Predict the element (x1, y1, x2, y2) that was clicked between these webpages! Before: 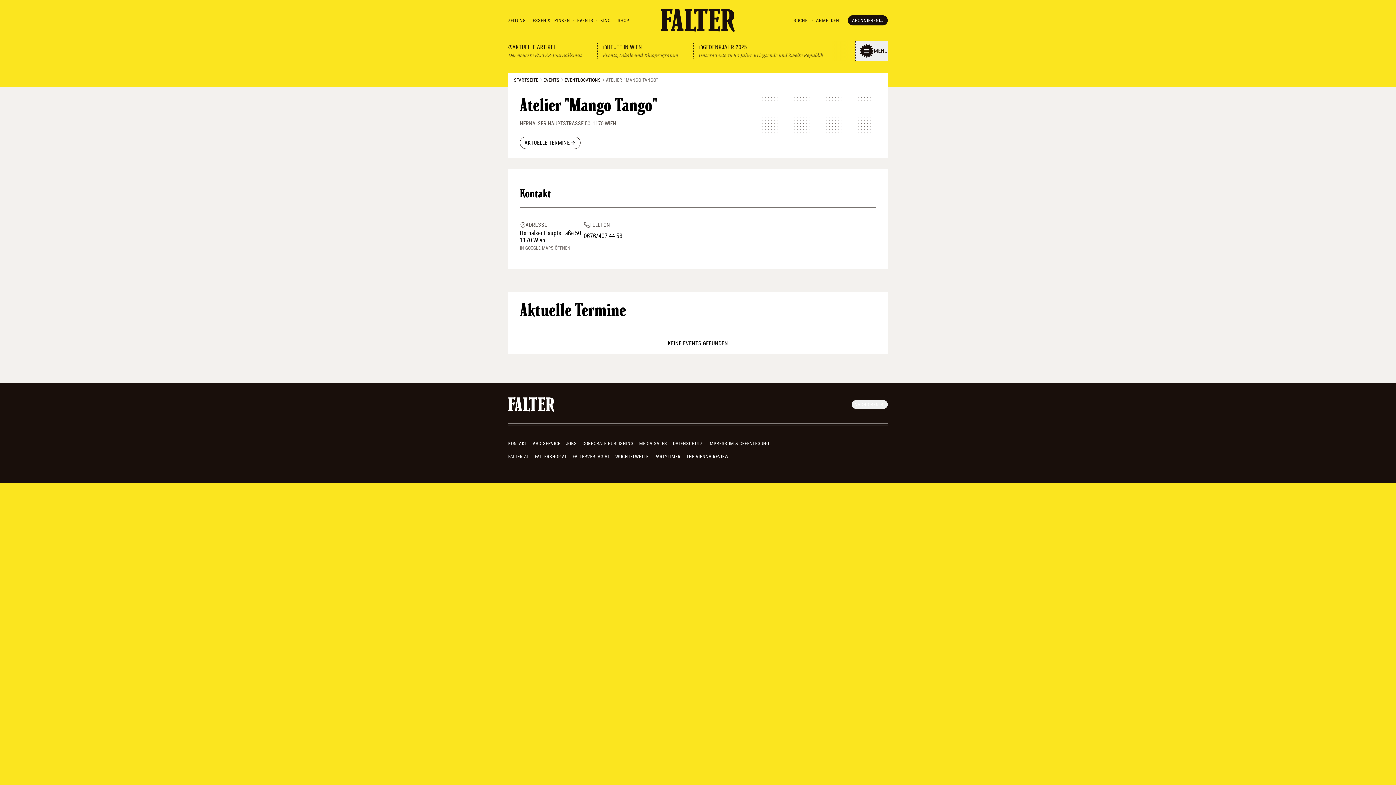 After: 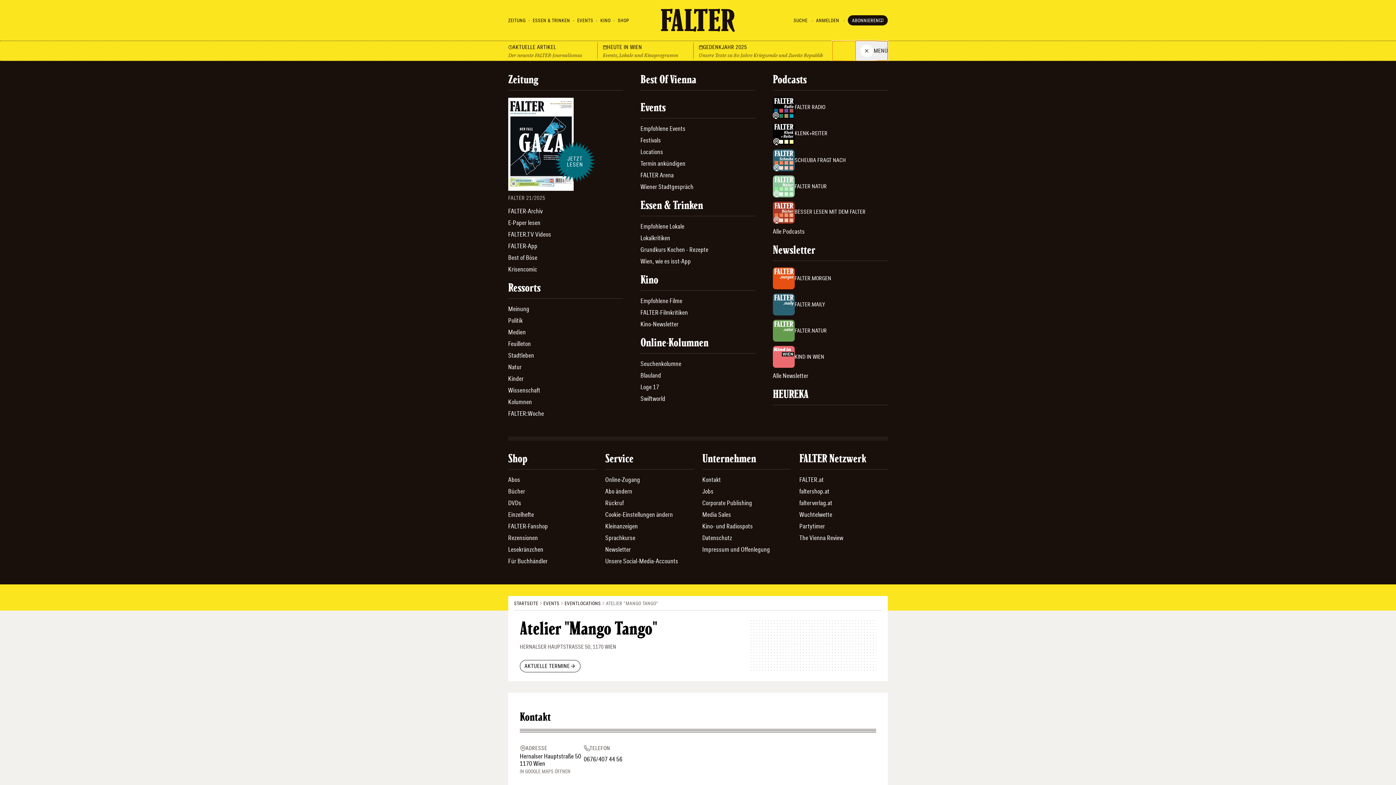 Action: label: Menü bbox: (855, 41, 888, 60)